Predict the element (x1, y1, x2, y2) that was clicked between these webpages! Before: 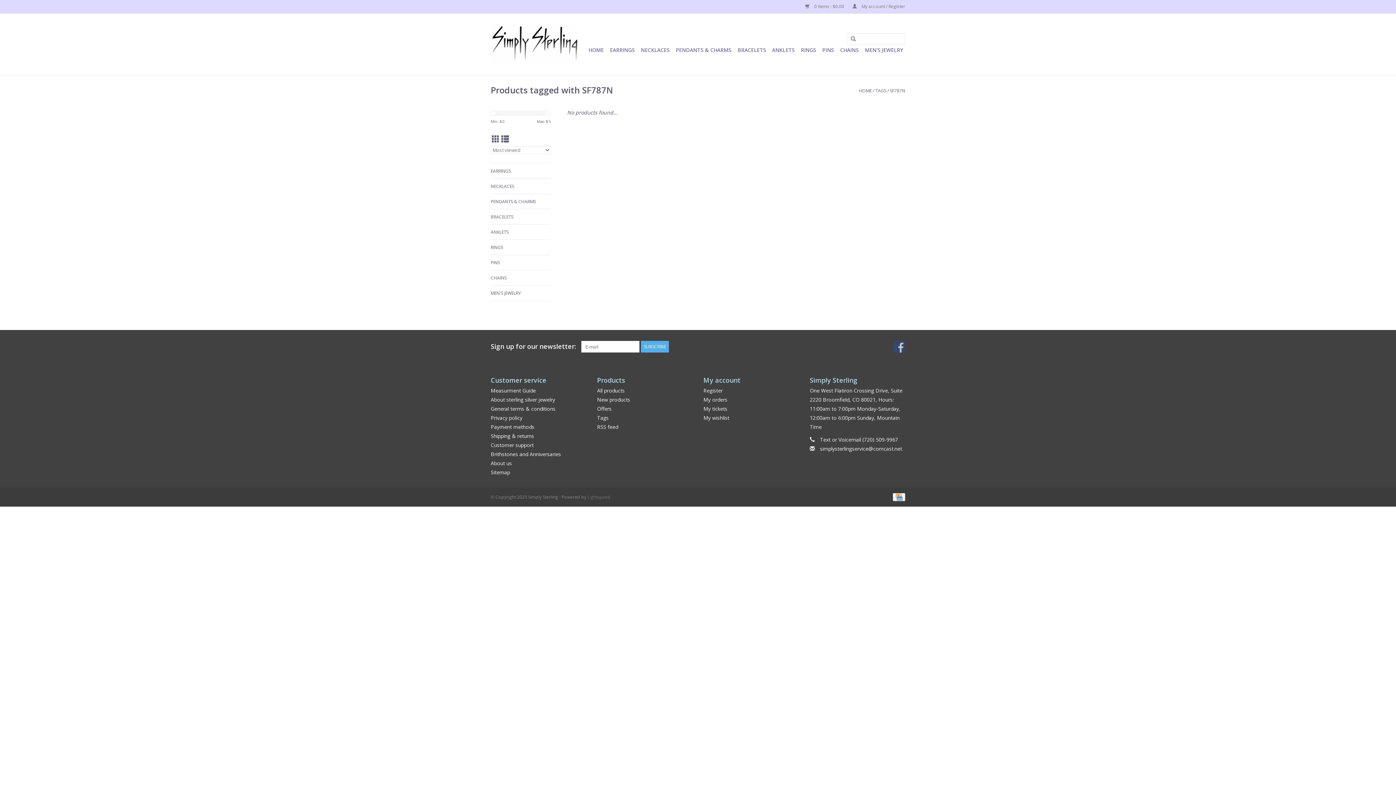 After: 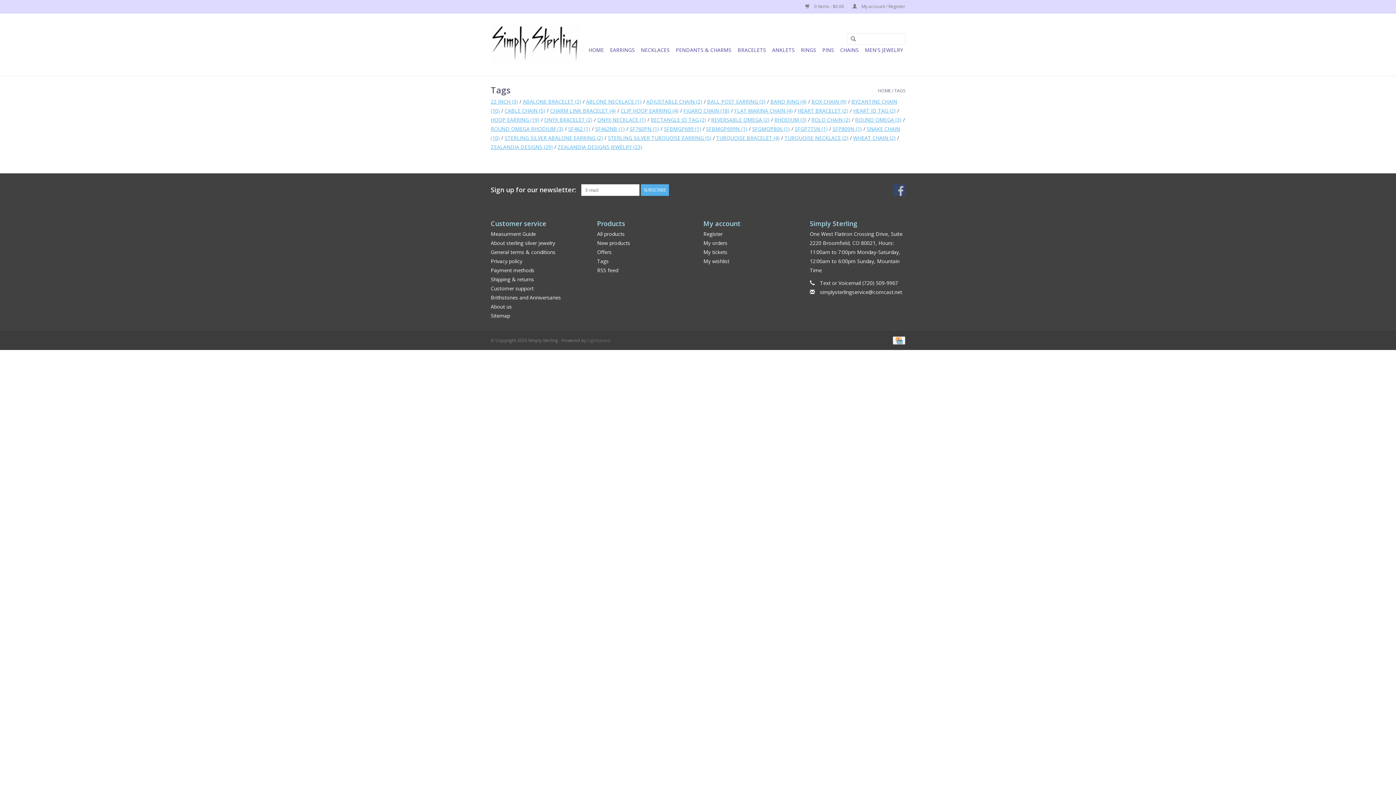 Action: bbox: (597, 414, 608, 421) label: Tags